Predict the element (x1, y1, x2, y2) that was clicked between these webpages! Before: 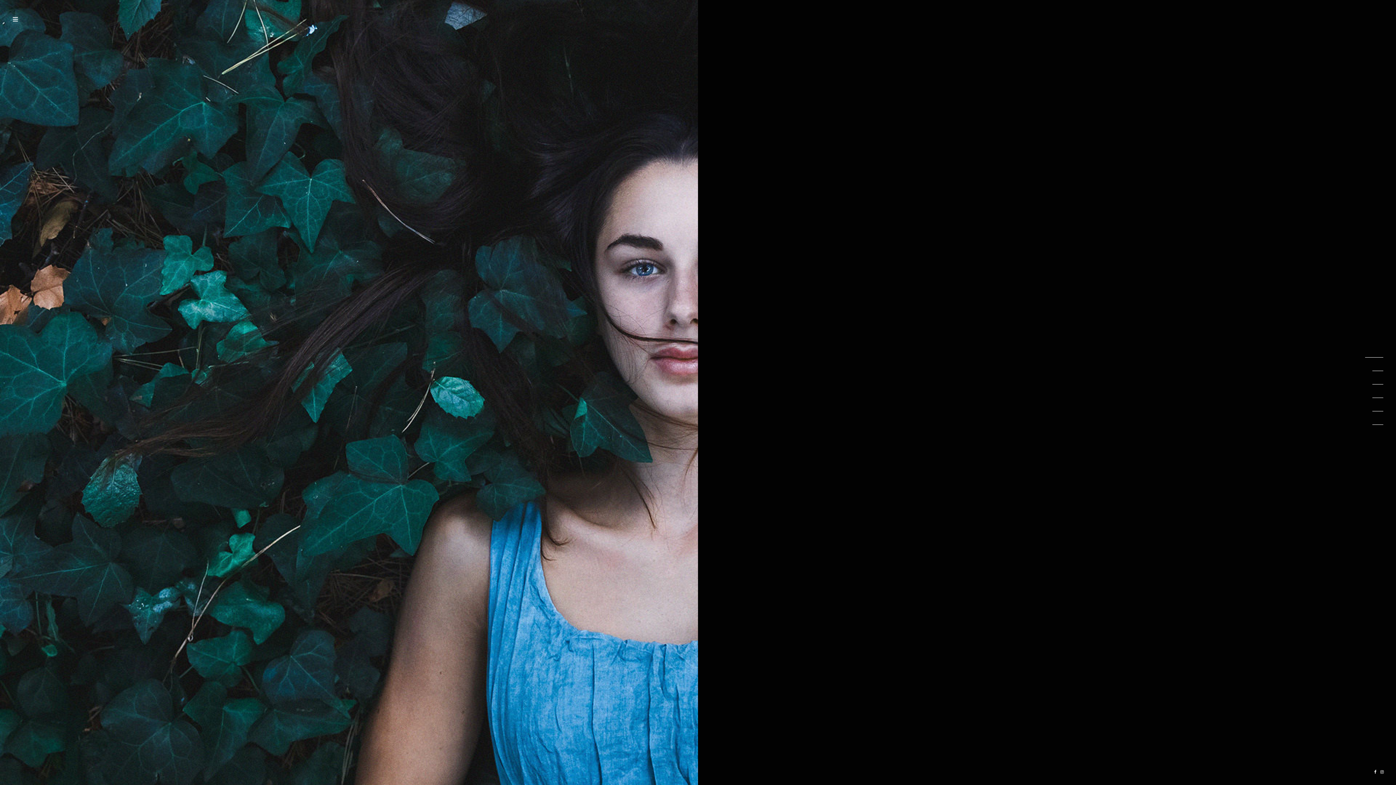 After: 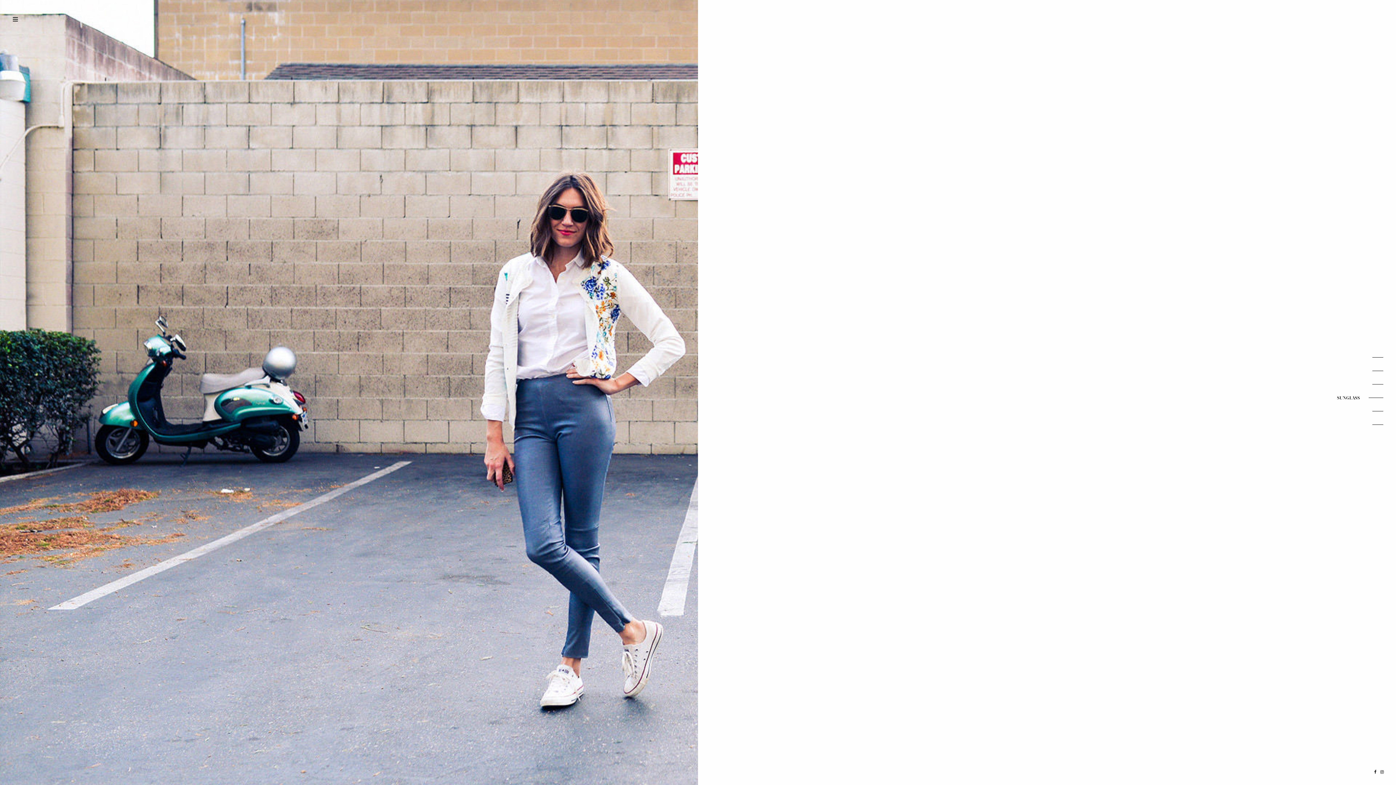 Action: label: SUNGLASS bbox: (1365, 393, 1383, 402)